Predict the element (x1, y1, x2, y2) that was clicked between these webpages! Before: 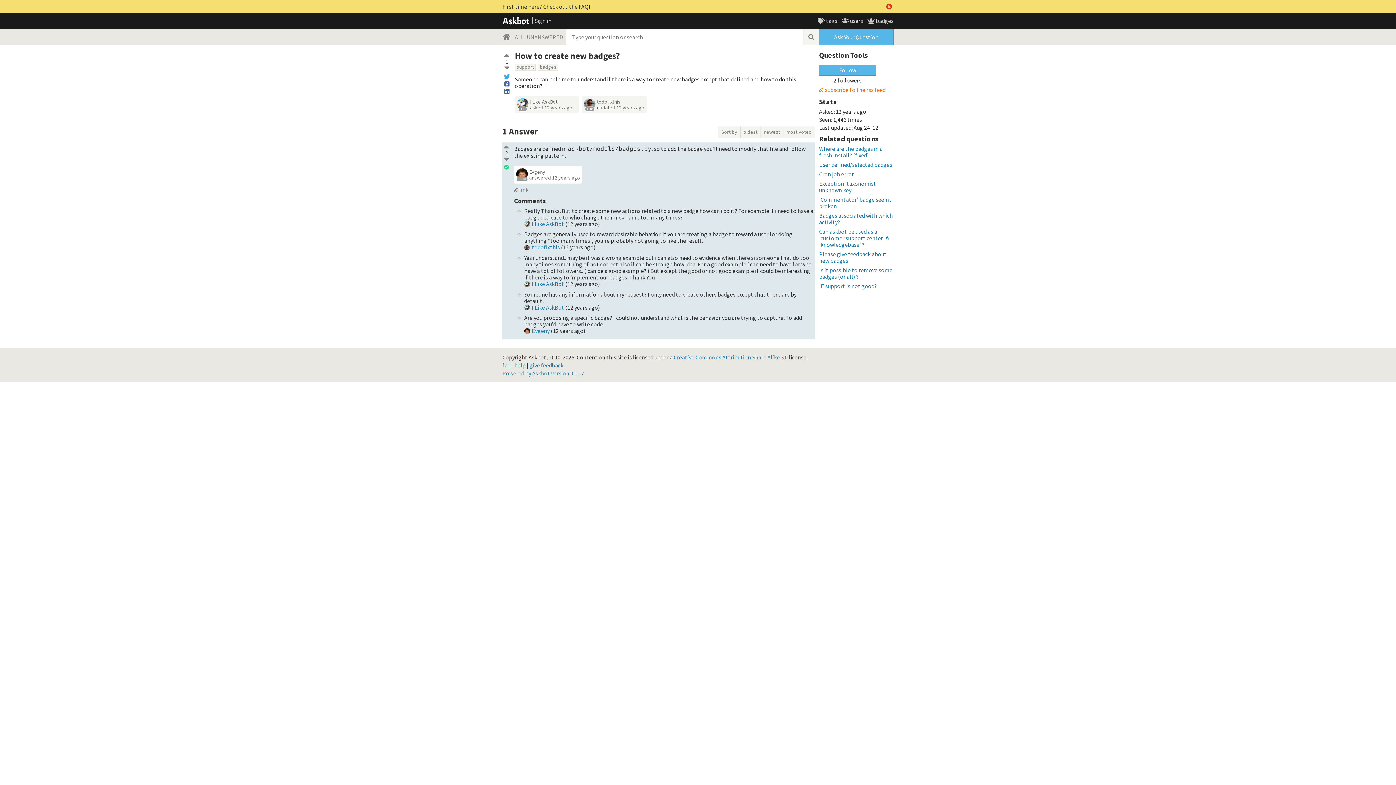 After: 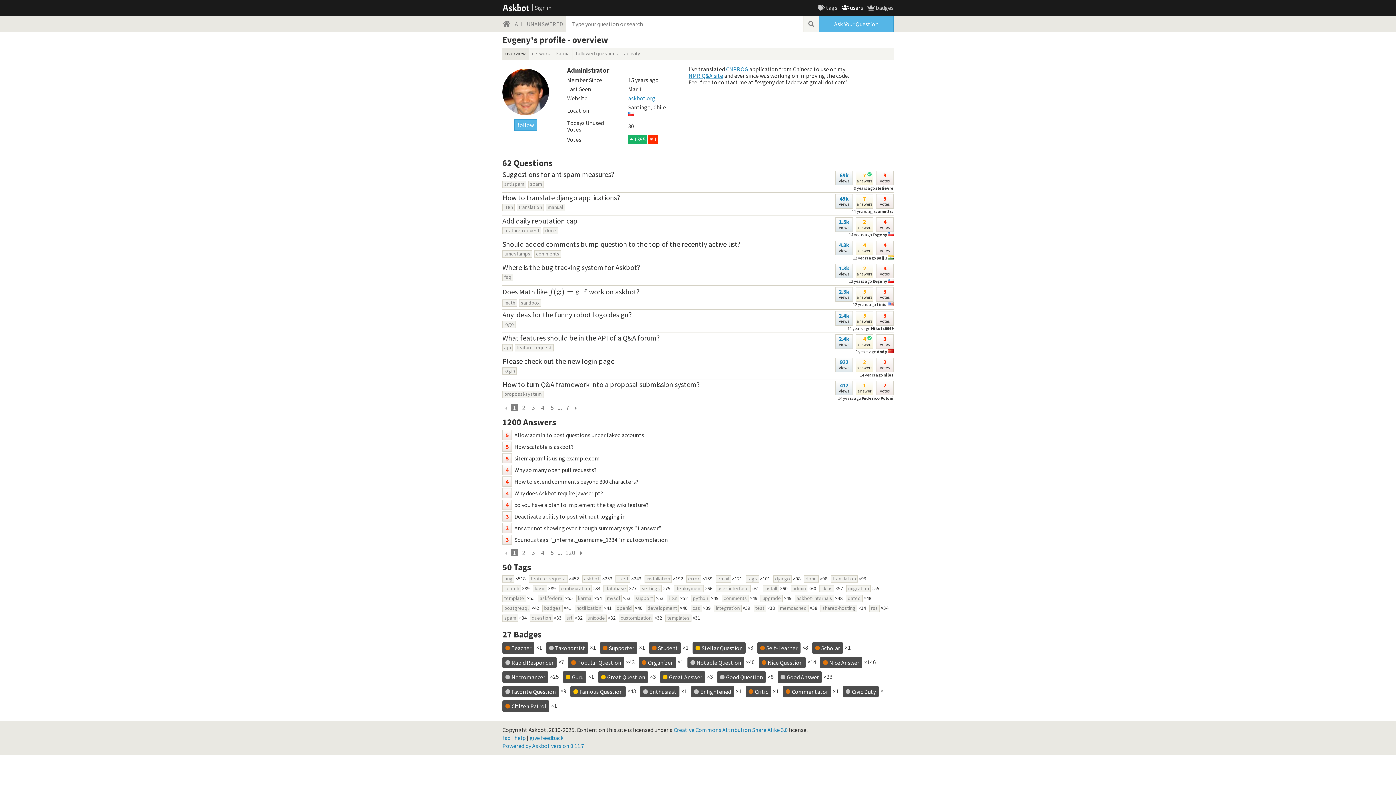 Action: label: 13.2k bbox: (516, 174, 527, 181)